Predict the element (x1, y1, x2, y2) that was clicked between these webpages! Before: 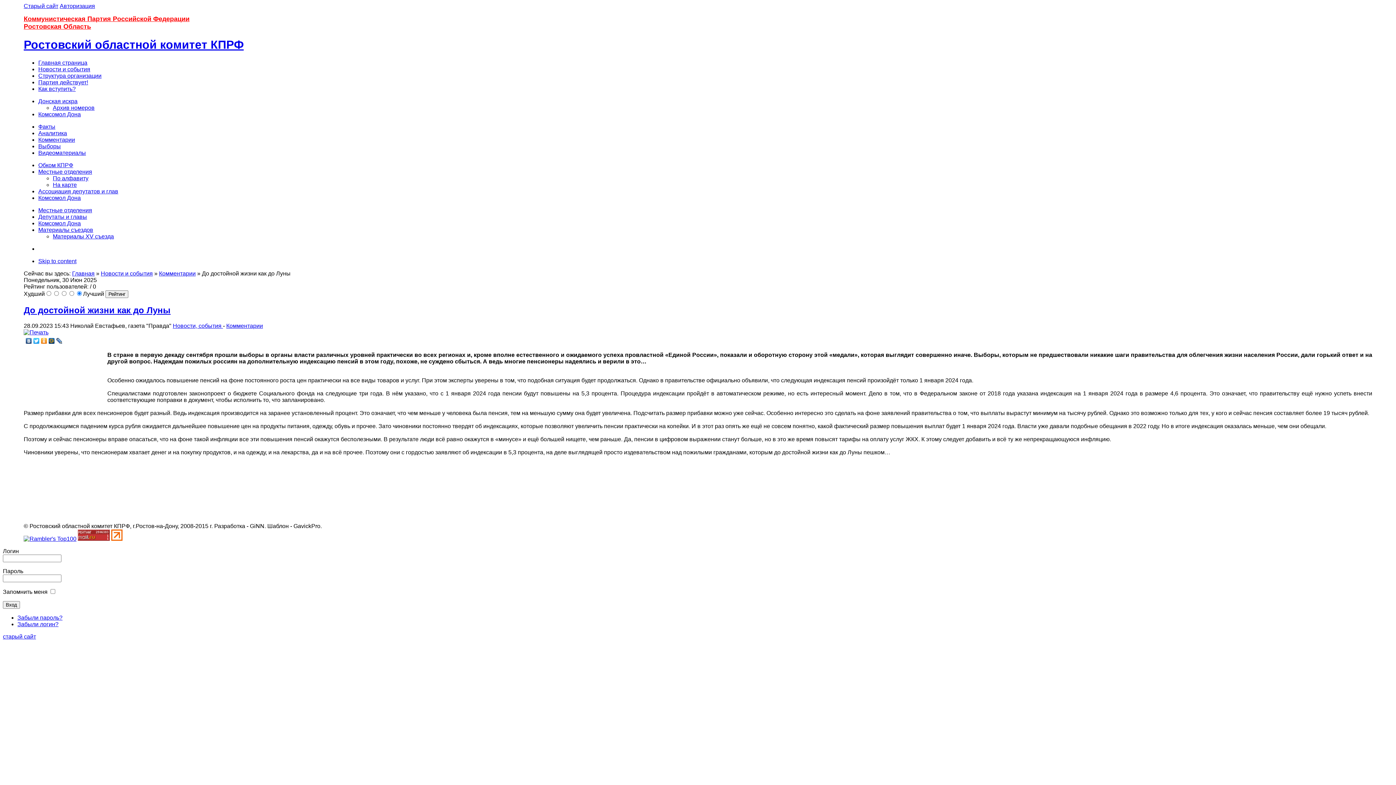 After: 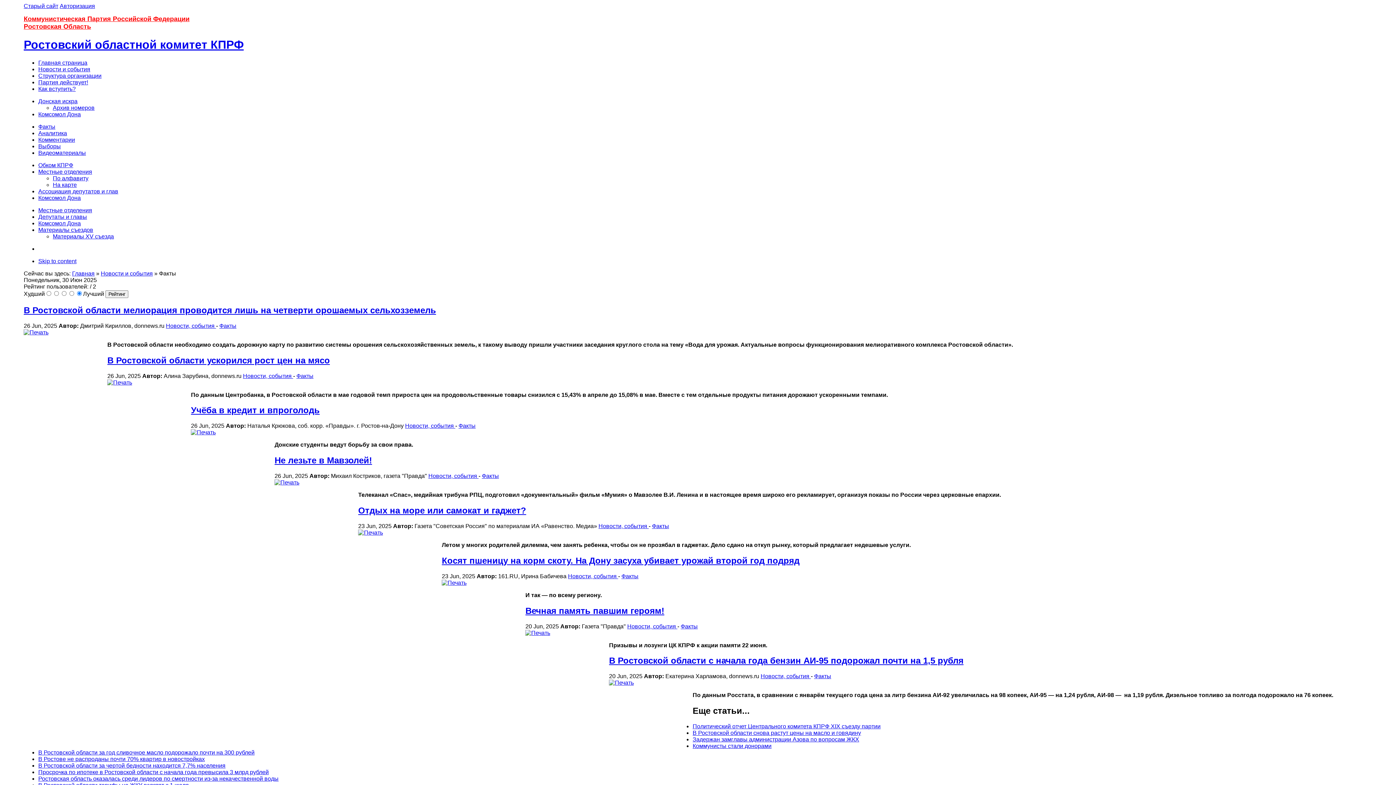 Action: label: Факты bbox: (38, 123, 55, 129)